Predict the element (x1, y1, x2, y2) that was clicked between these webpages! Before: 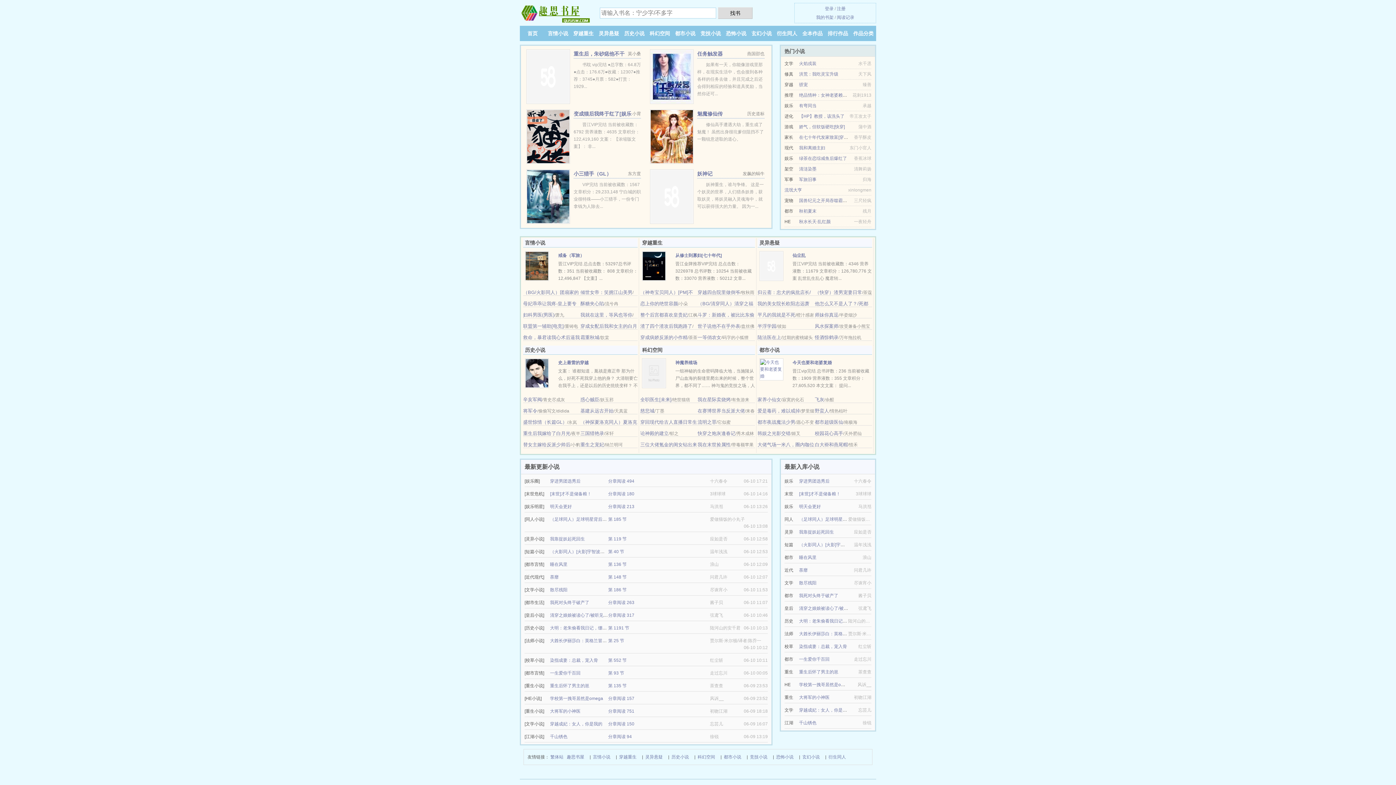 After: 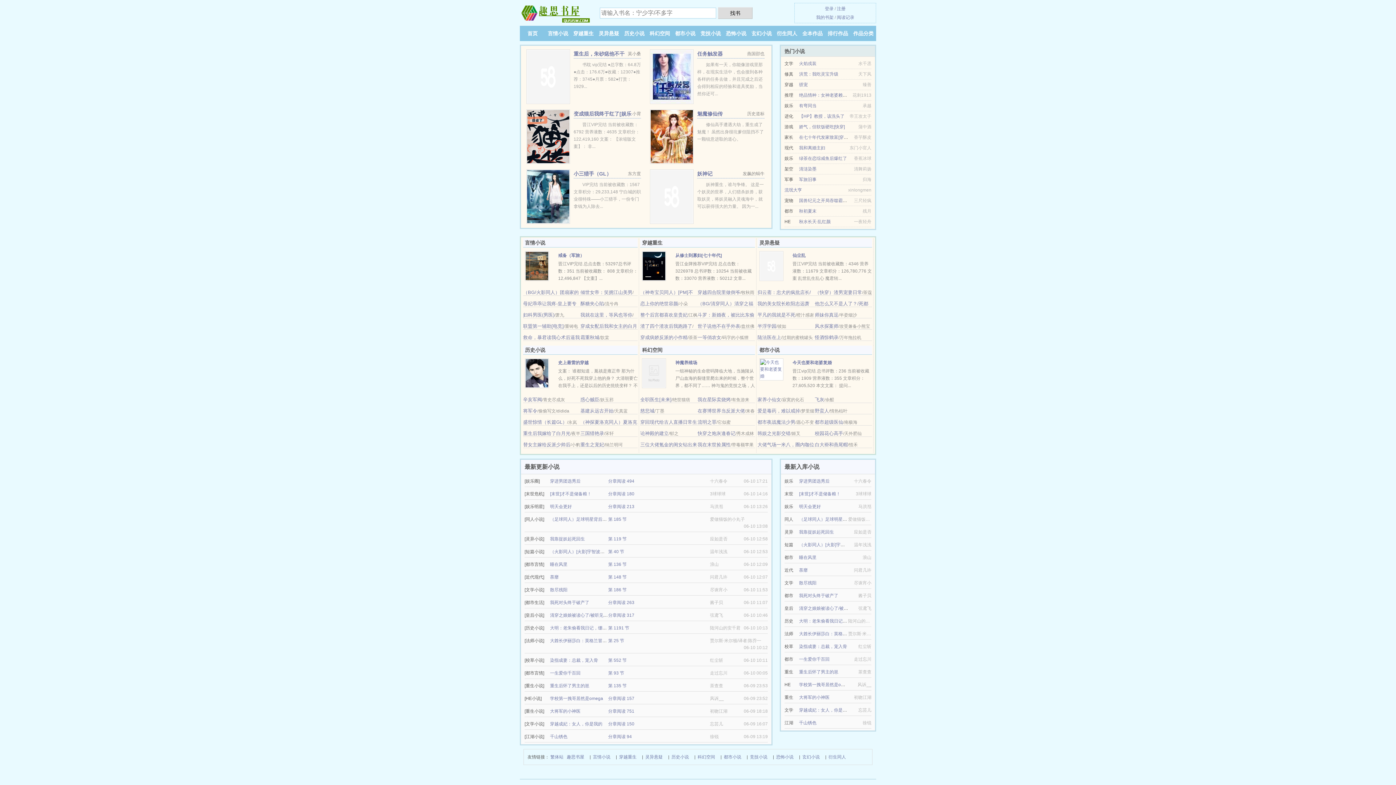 Action: bbox: (593, 753, 610, 761) label: 言情小说